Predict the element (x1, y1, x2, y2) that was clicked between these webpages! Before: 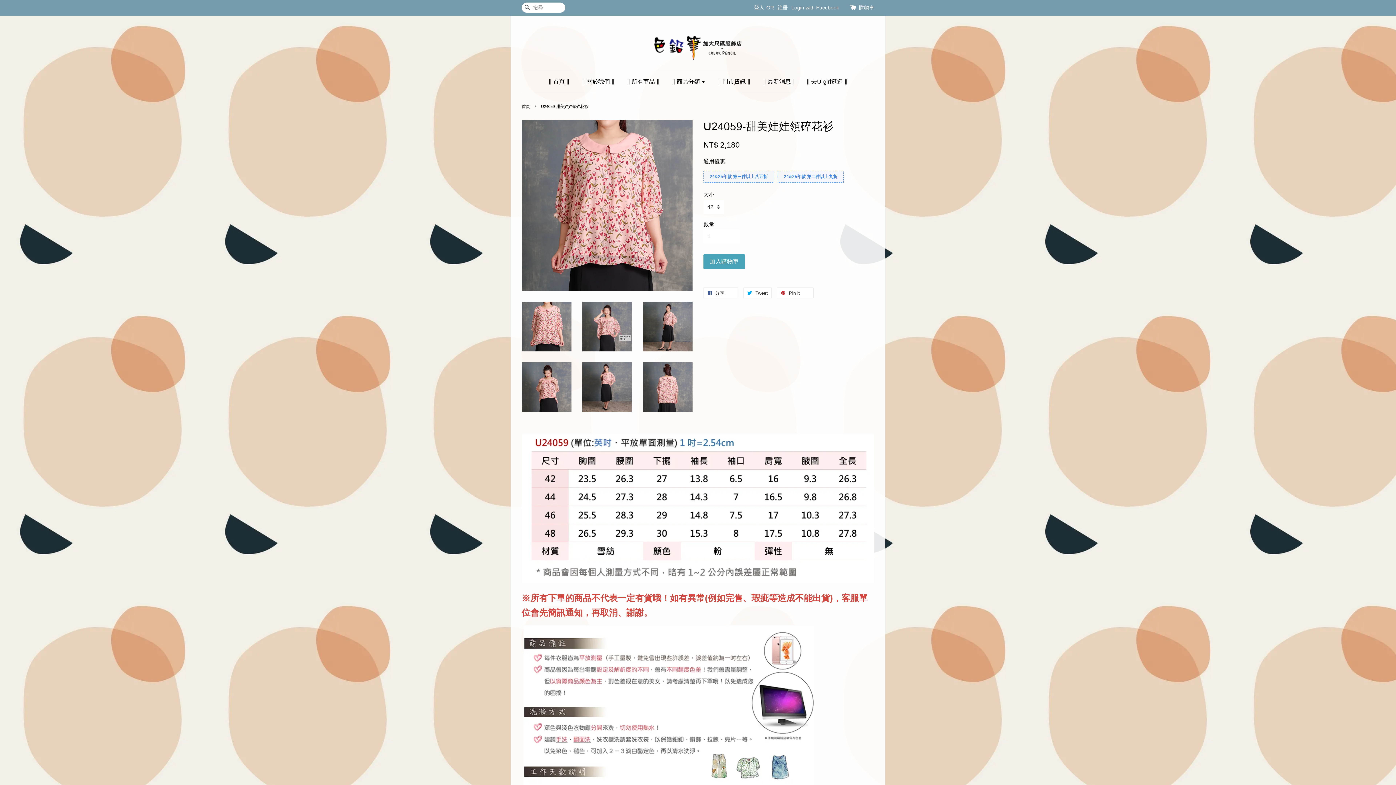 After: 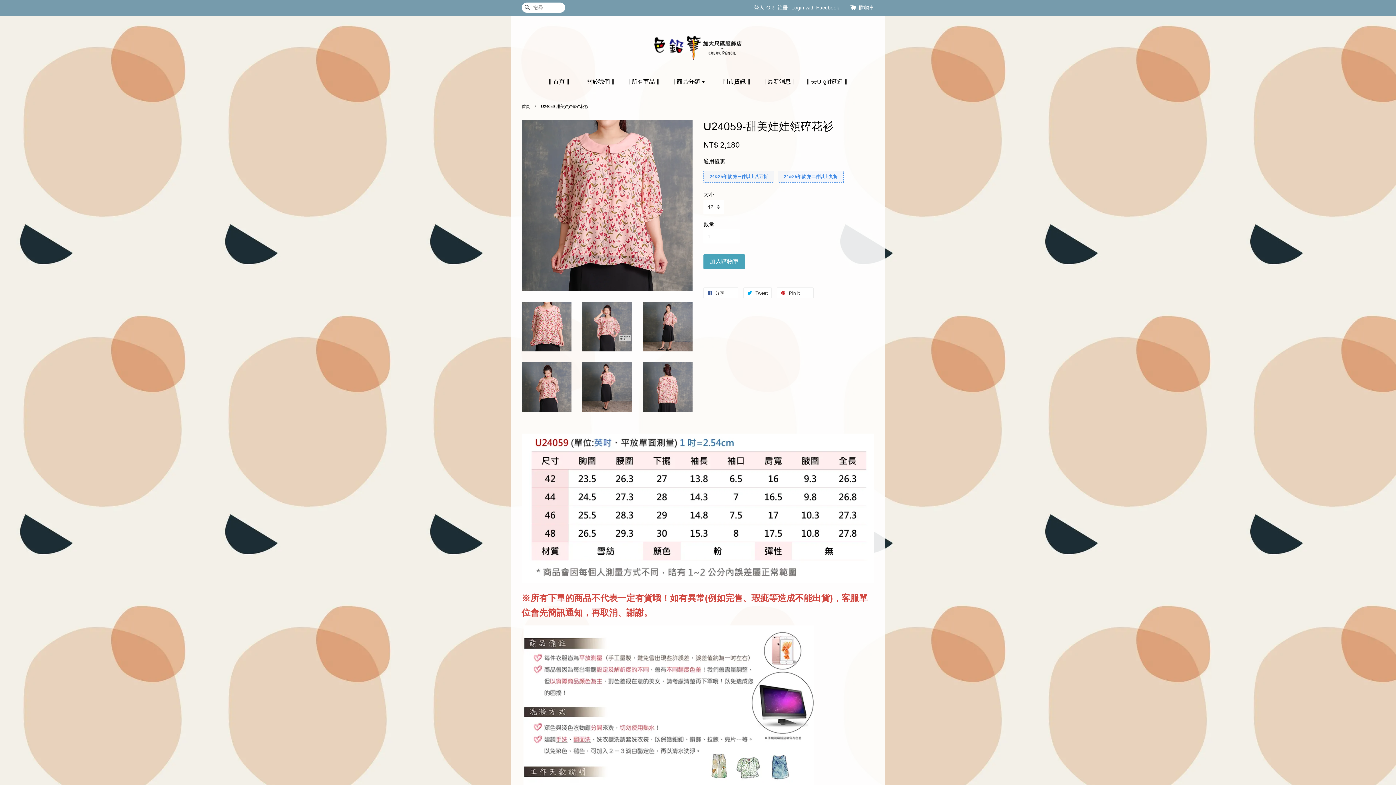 Action: bbox: (777, 170, 844, 182) label: 24&25年款 第二件以上九折